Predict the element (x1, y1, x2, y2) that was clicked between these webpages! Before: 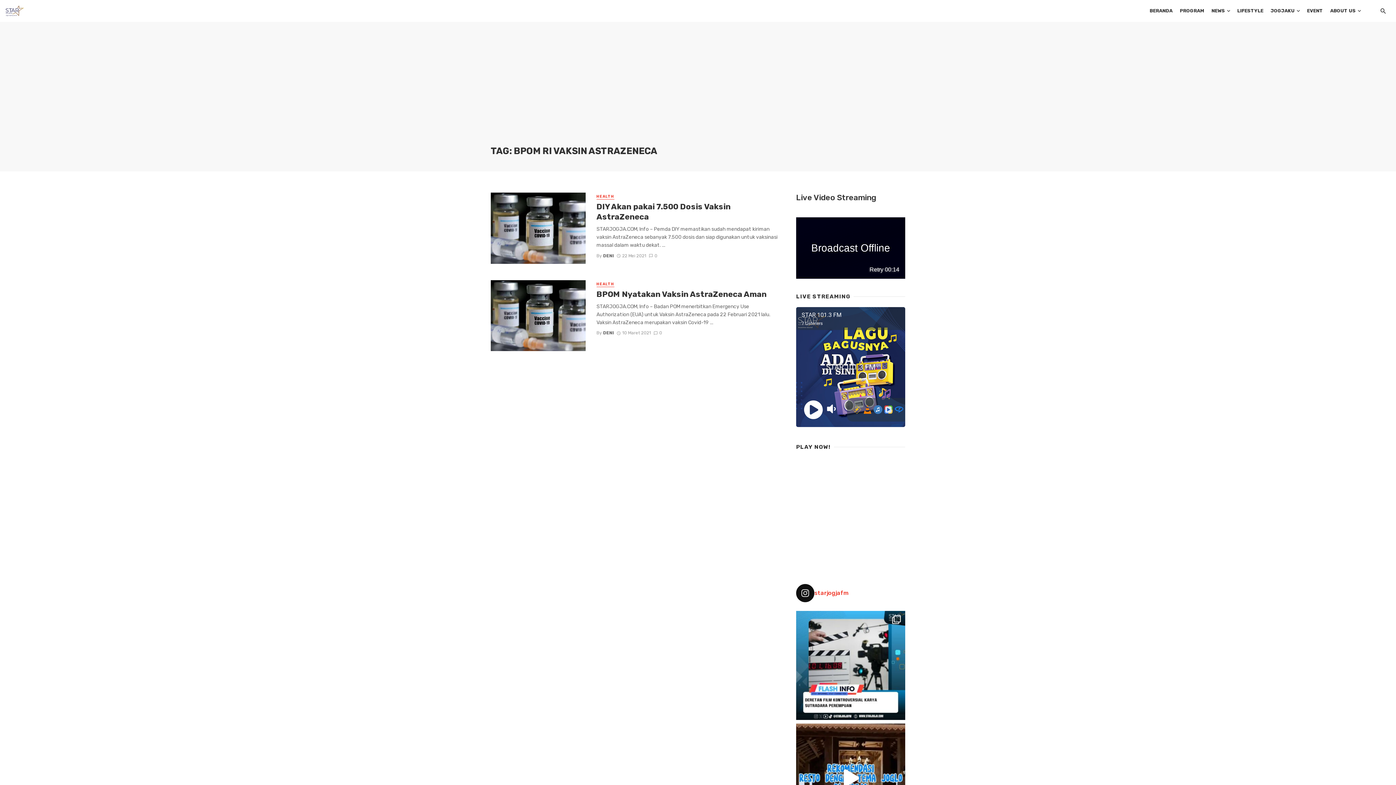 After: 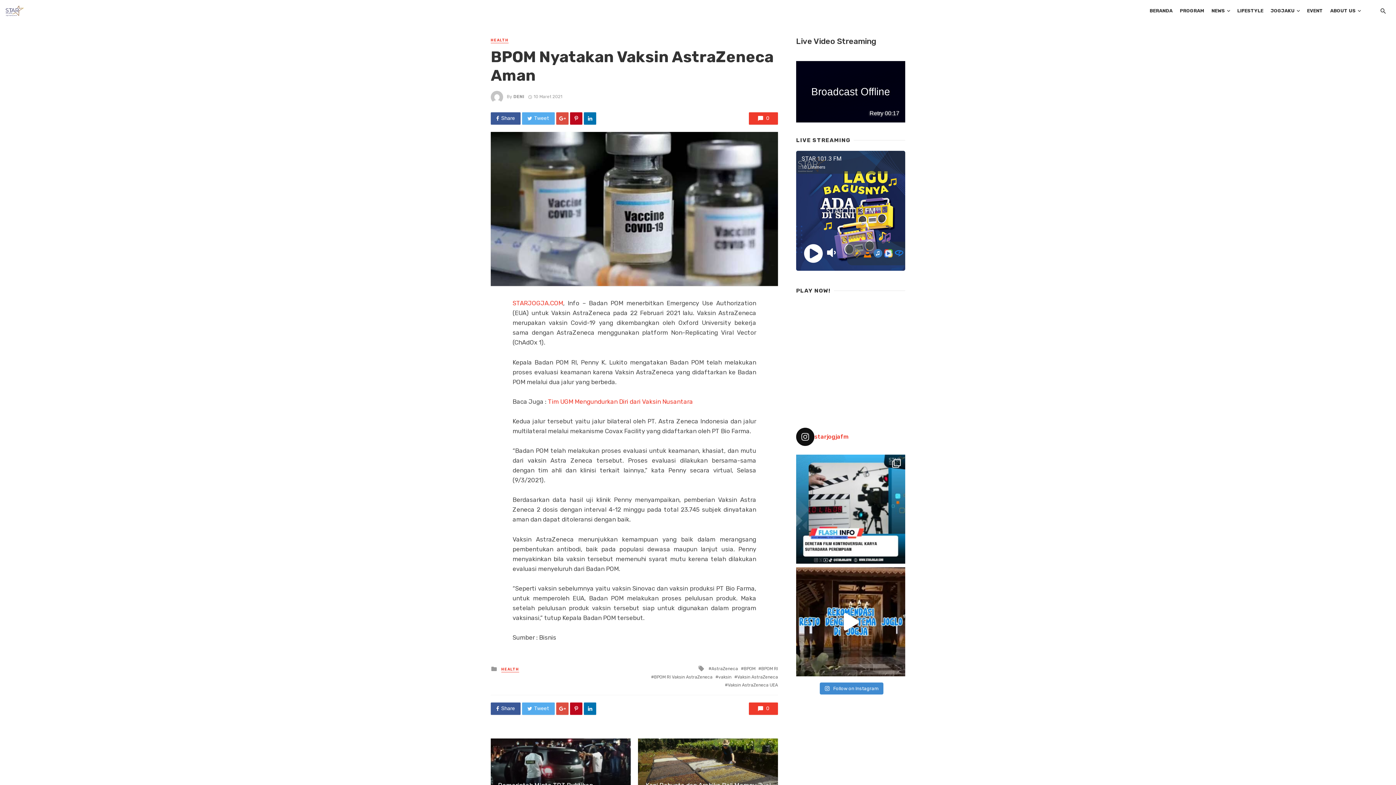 Action: label: BPOM Nyatakan Vaksin AstraZeneca Aman bbox: (596, 289, 766, 299)